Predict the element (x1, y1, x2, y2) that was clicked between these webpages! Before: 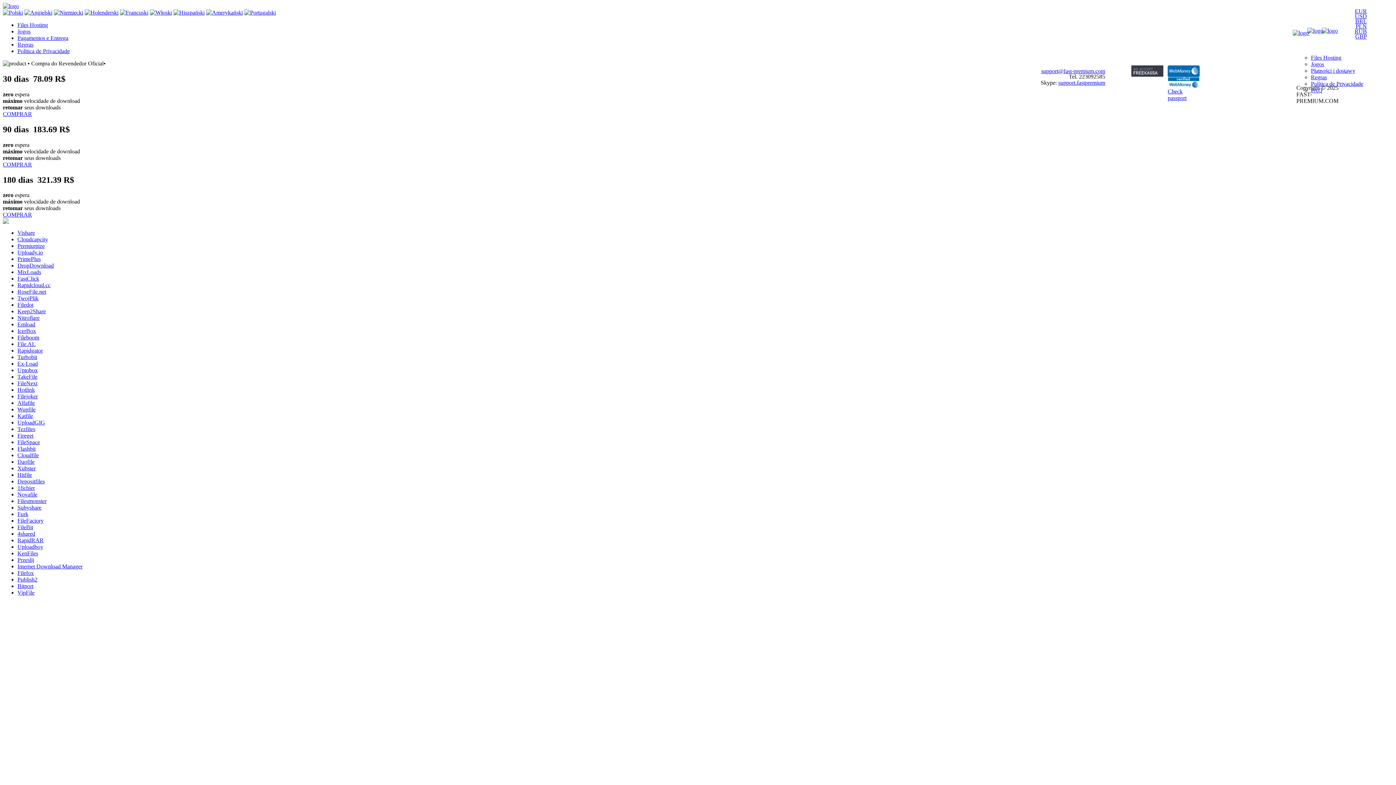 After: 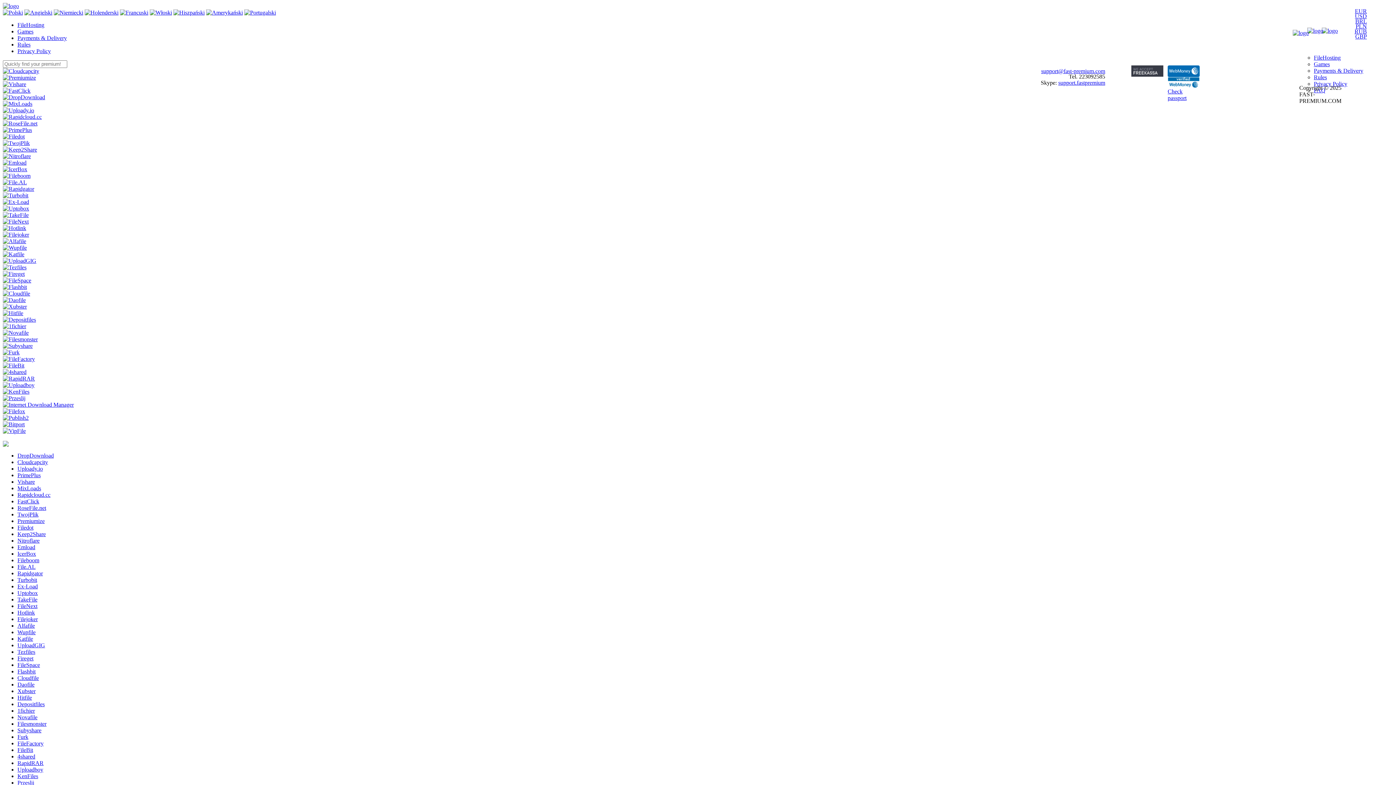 Action: bbox: (206, 9, 242, 15)